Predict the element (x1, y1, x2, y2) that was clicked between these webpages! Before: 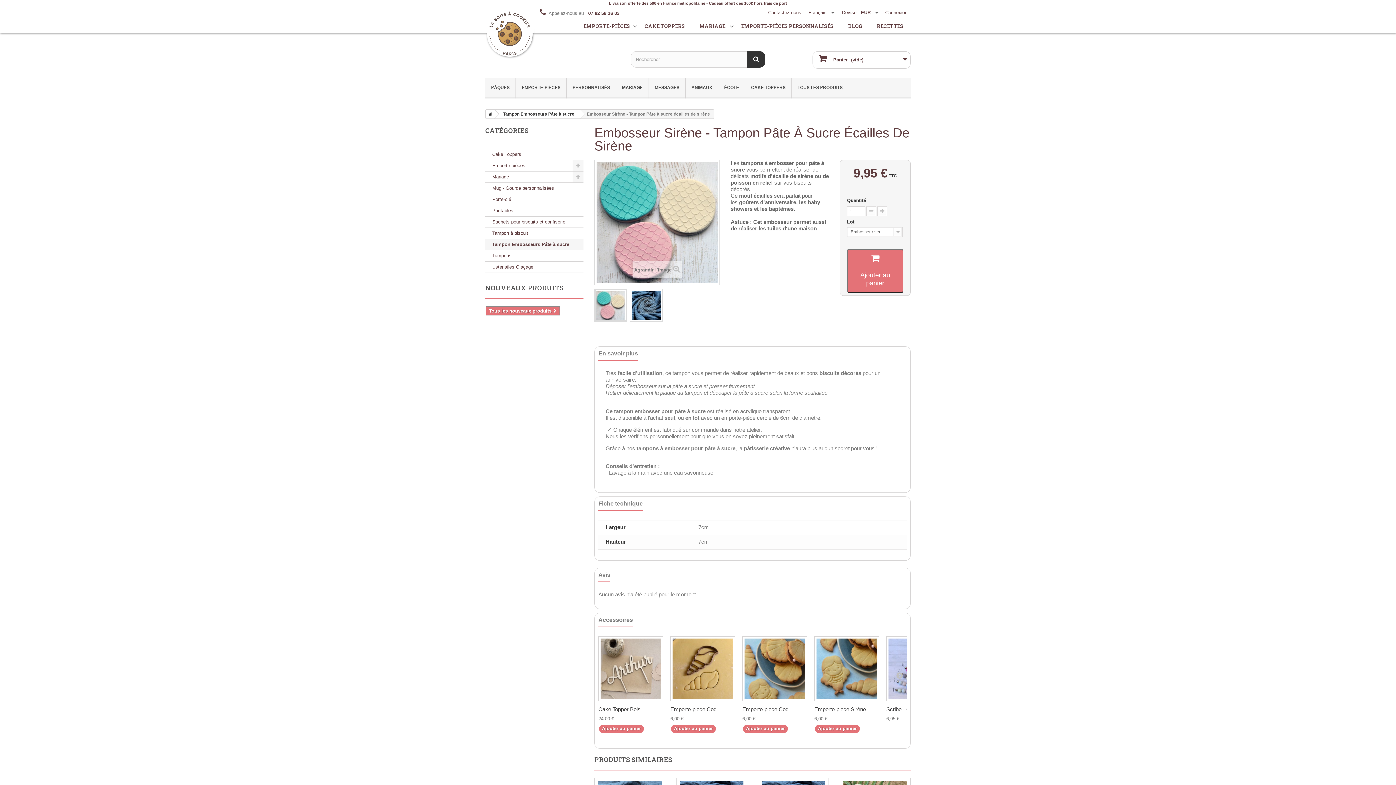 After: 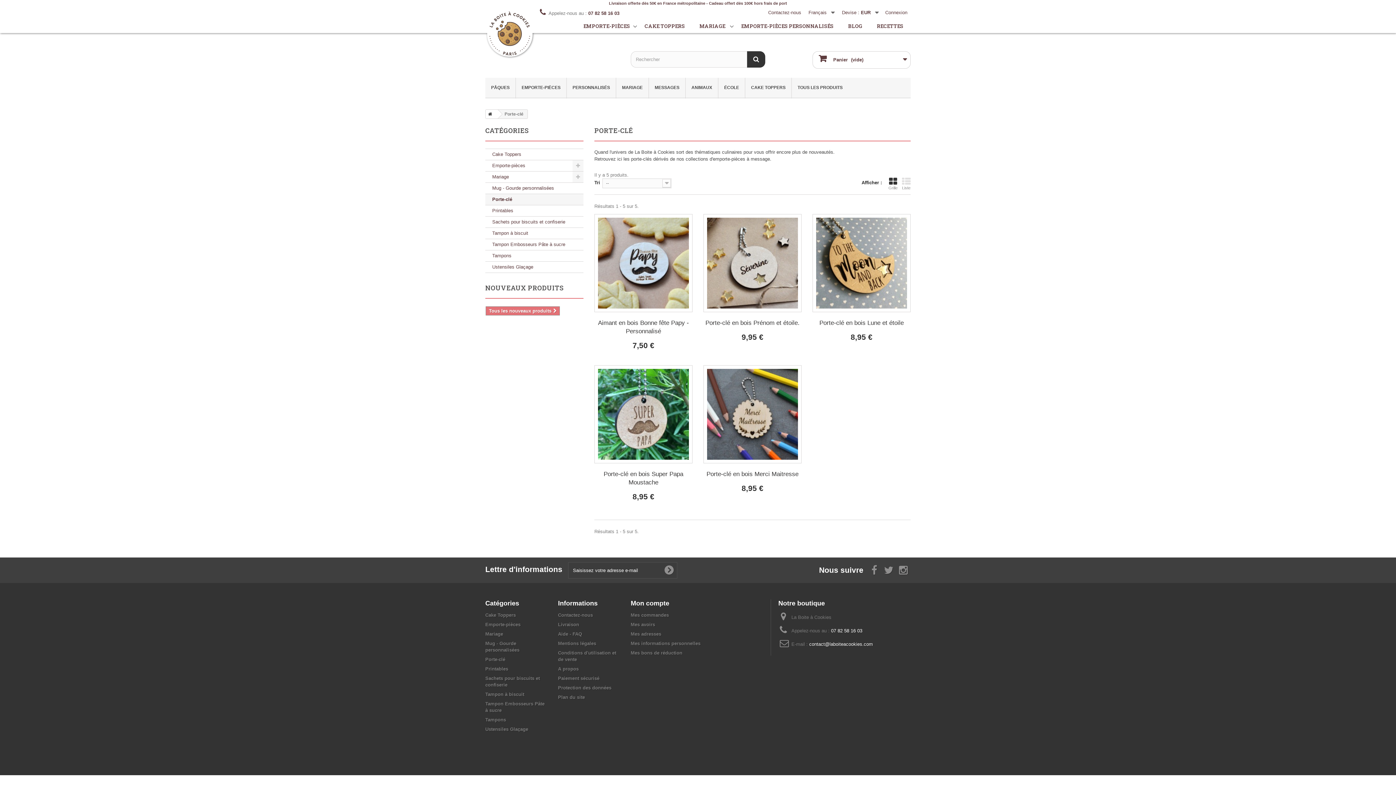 Action: label: Porte-clé bbox: (485, 194, 583, 205)